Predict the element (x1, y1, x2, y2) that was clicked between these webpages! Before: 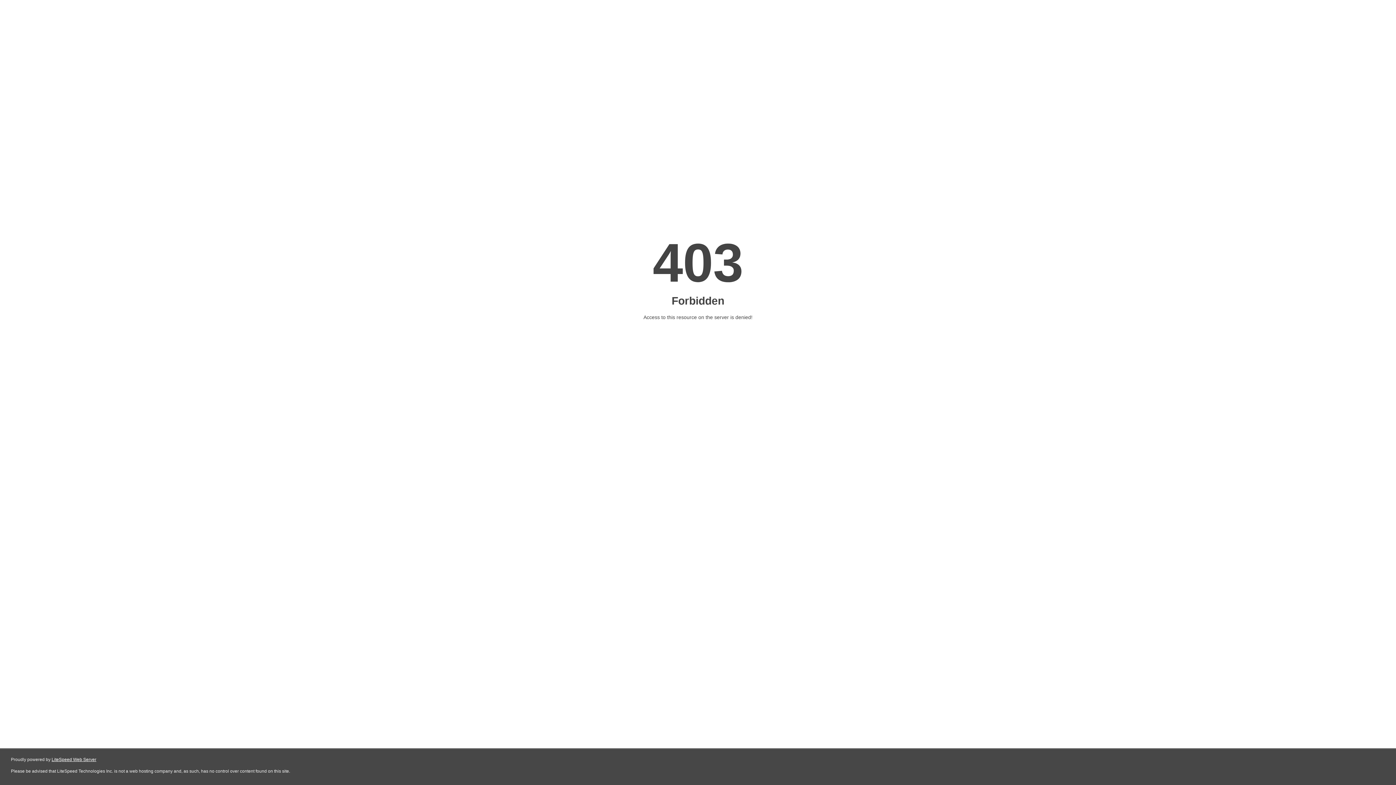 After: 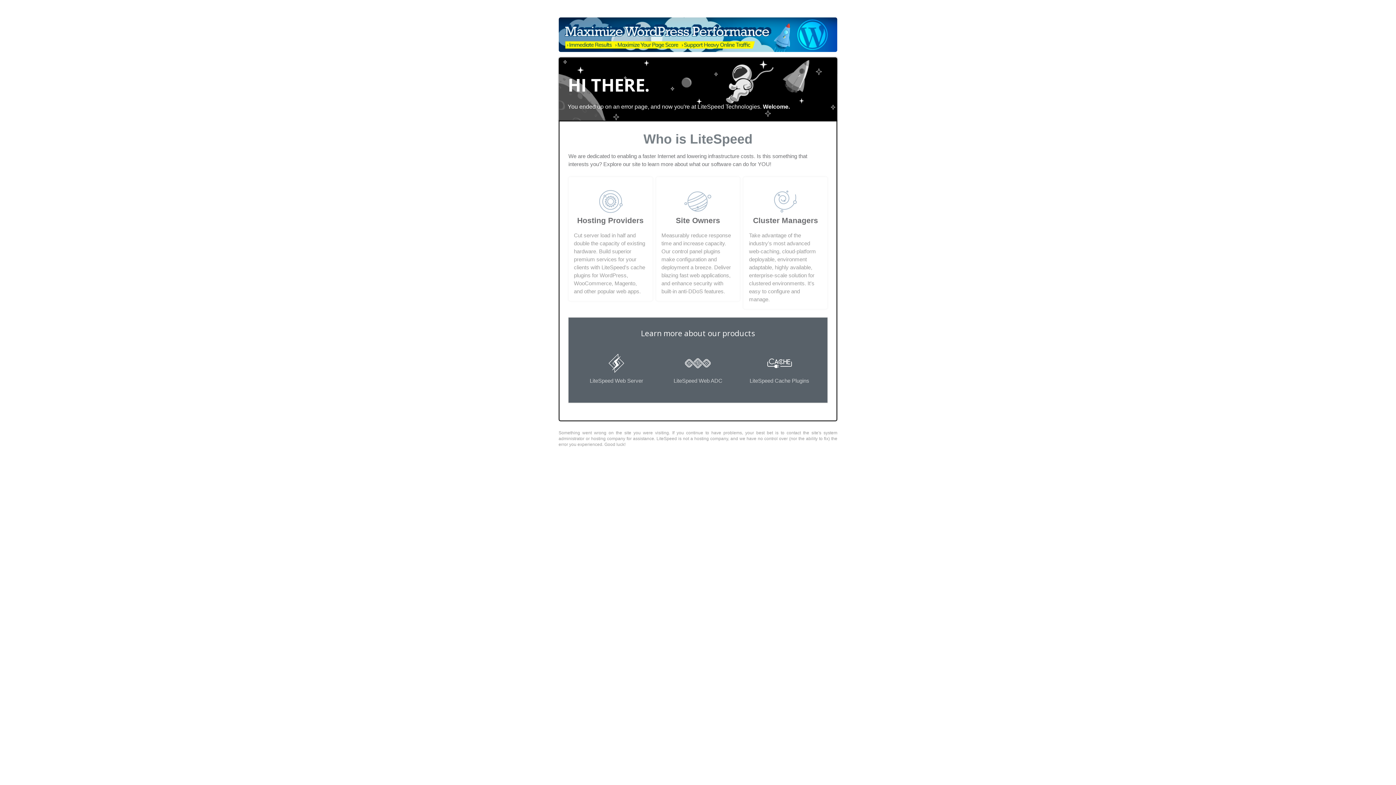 Action: bbox: (51, 757, 96, 762) label: LiteSpeed Web Server